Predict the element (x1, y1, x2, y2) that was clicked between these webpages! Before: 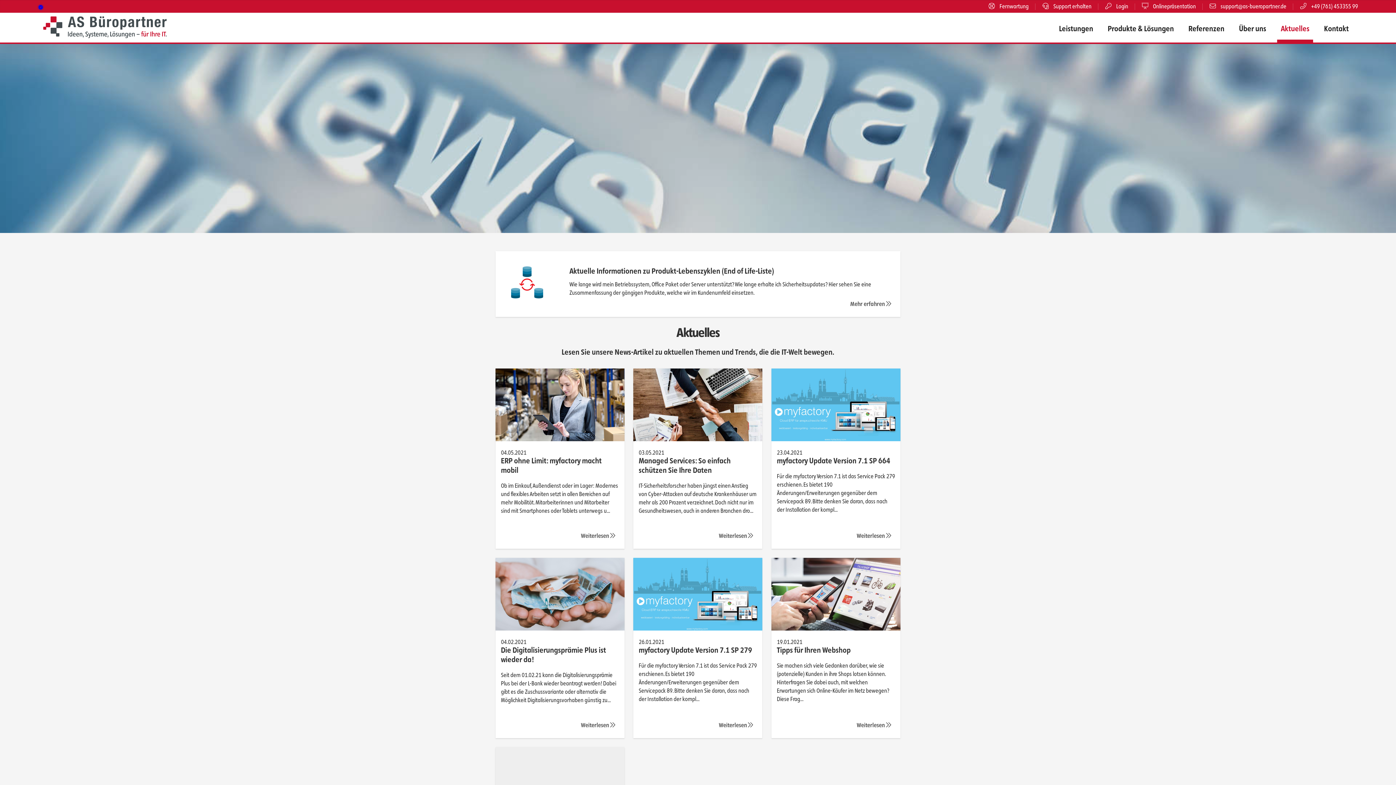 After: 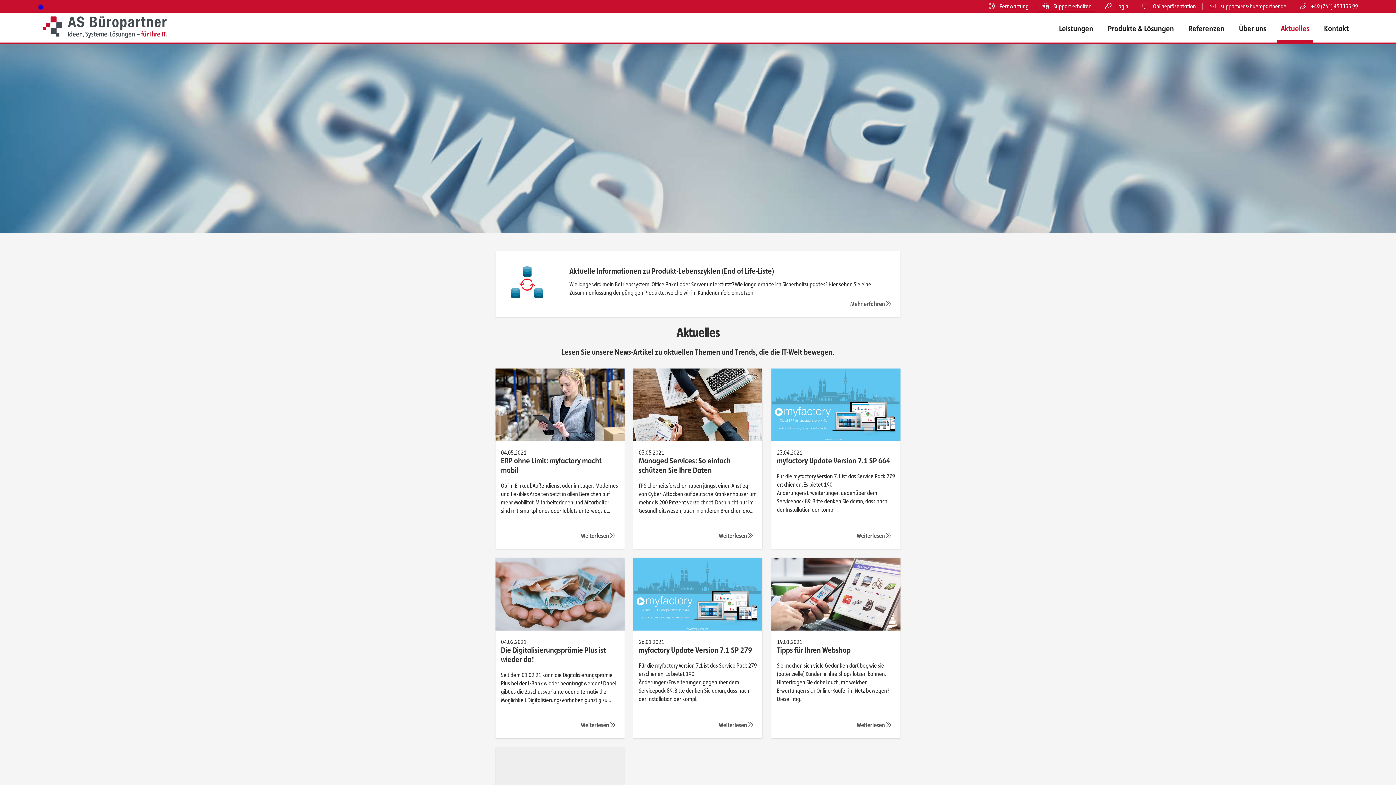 Action: bbox: (1038, 1, 1095, 12) label: Support erhalten